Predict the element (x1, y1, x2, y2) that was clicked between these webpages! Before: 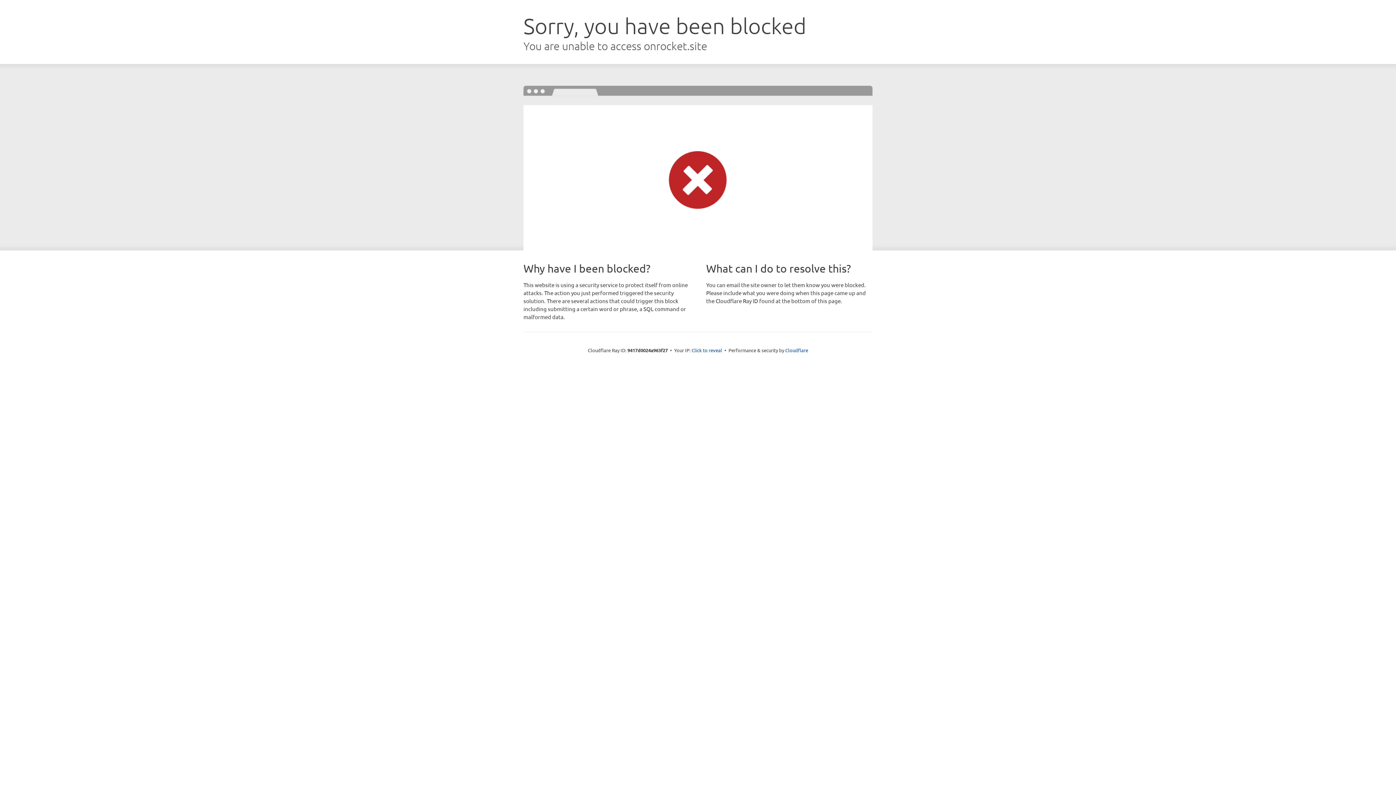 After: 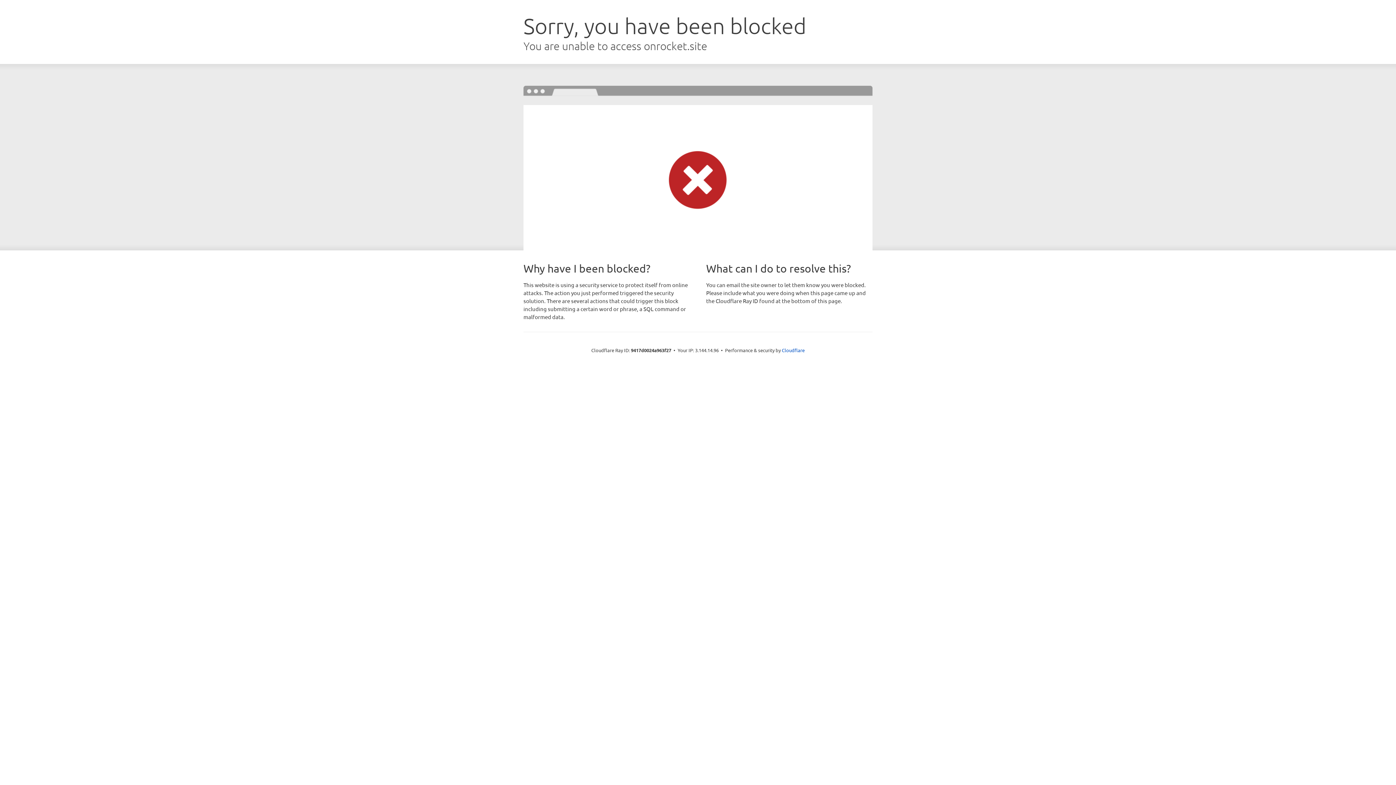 Action: bbox: (691, 346, 722, 353) label: Click to reveal